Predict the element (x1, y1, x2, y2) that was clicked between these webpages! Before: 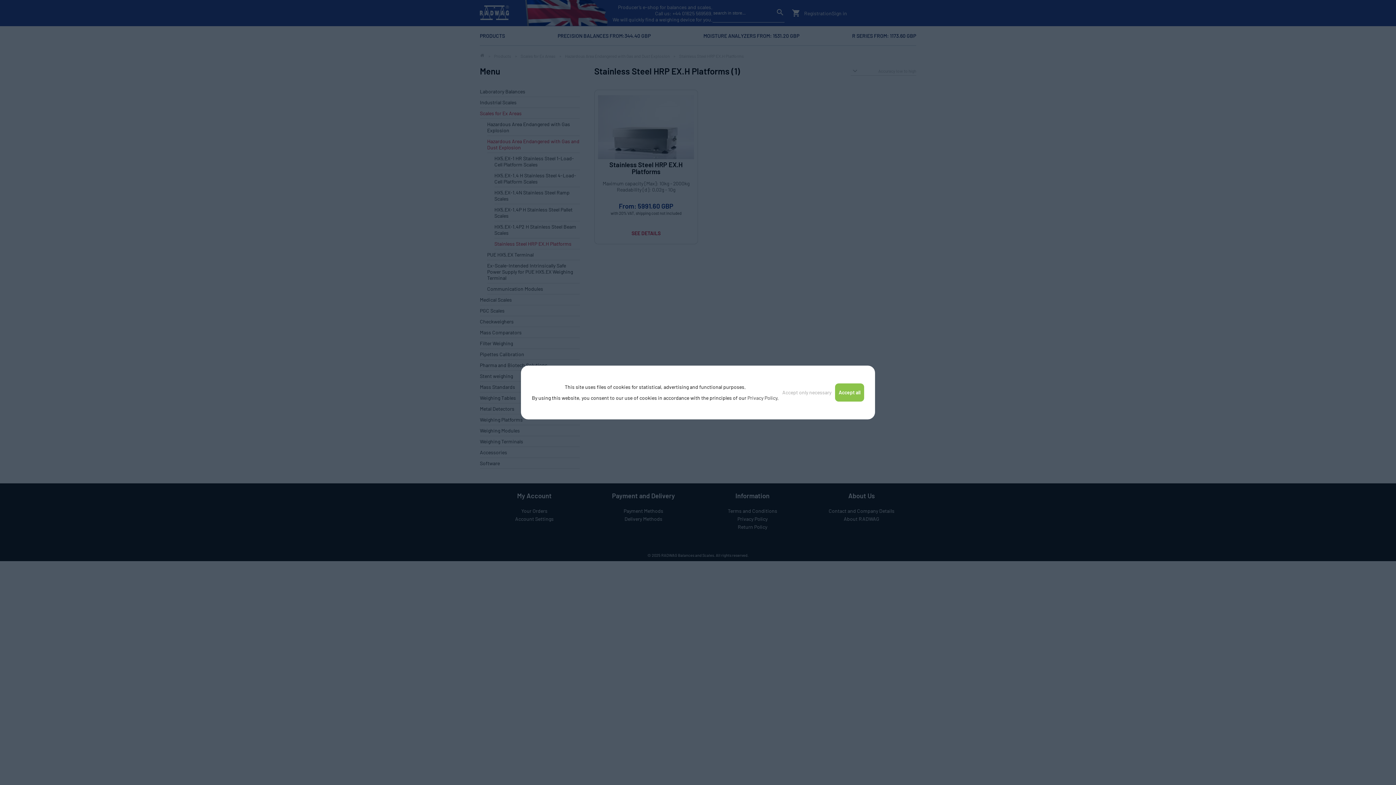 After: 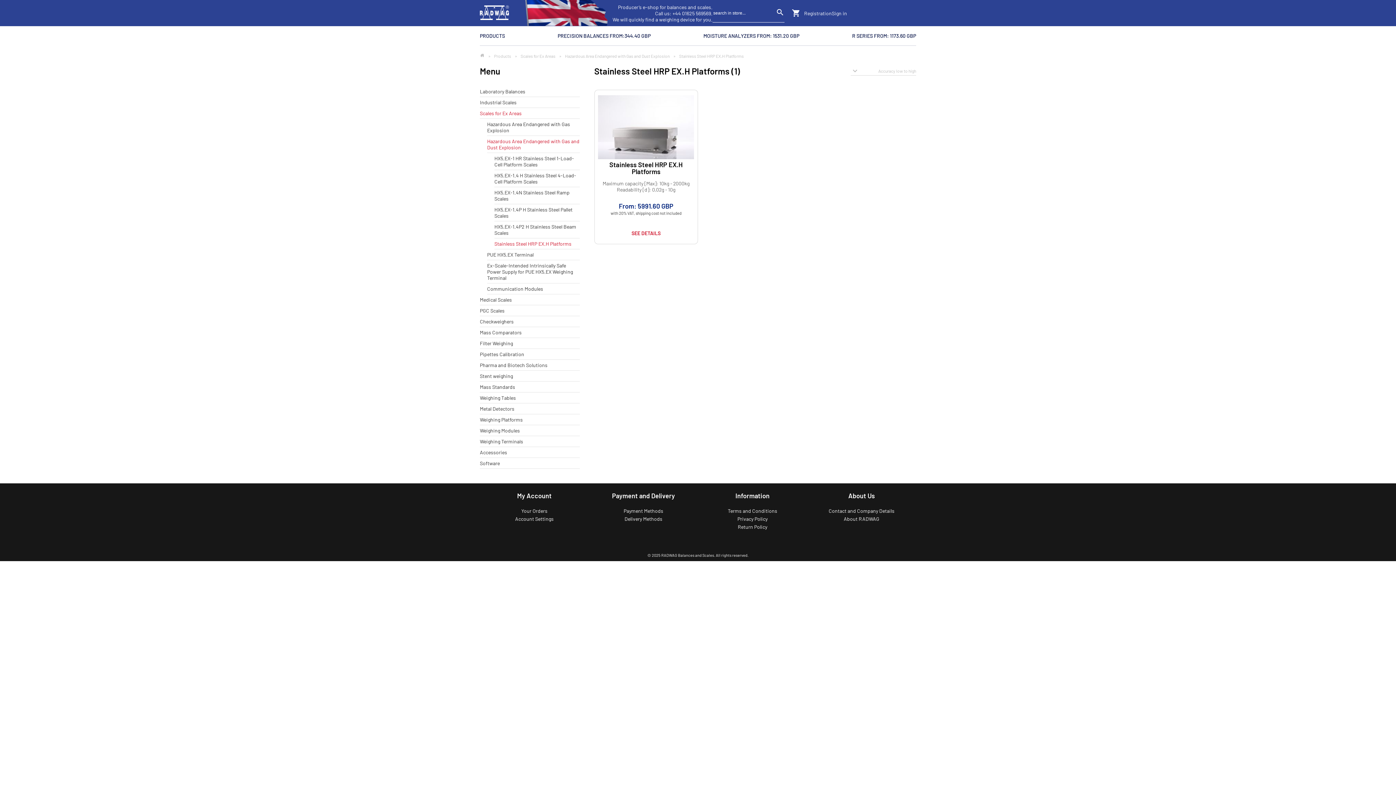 Action: label: Accept only necessary bbox: (778, 383, 835, 401)